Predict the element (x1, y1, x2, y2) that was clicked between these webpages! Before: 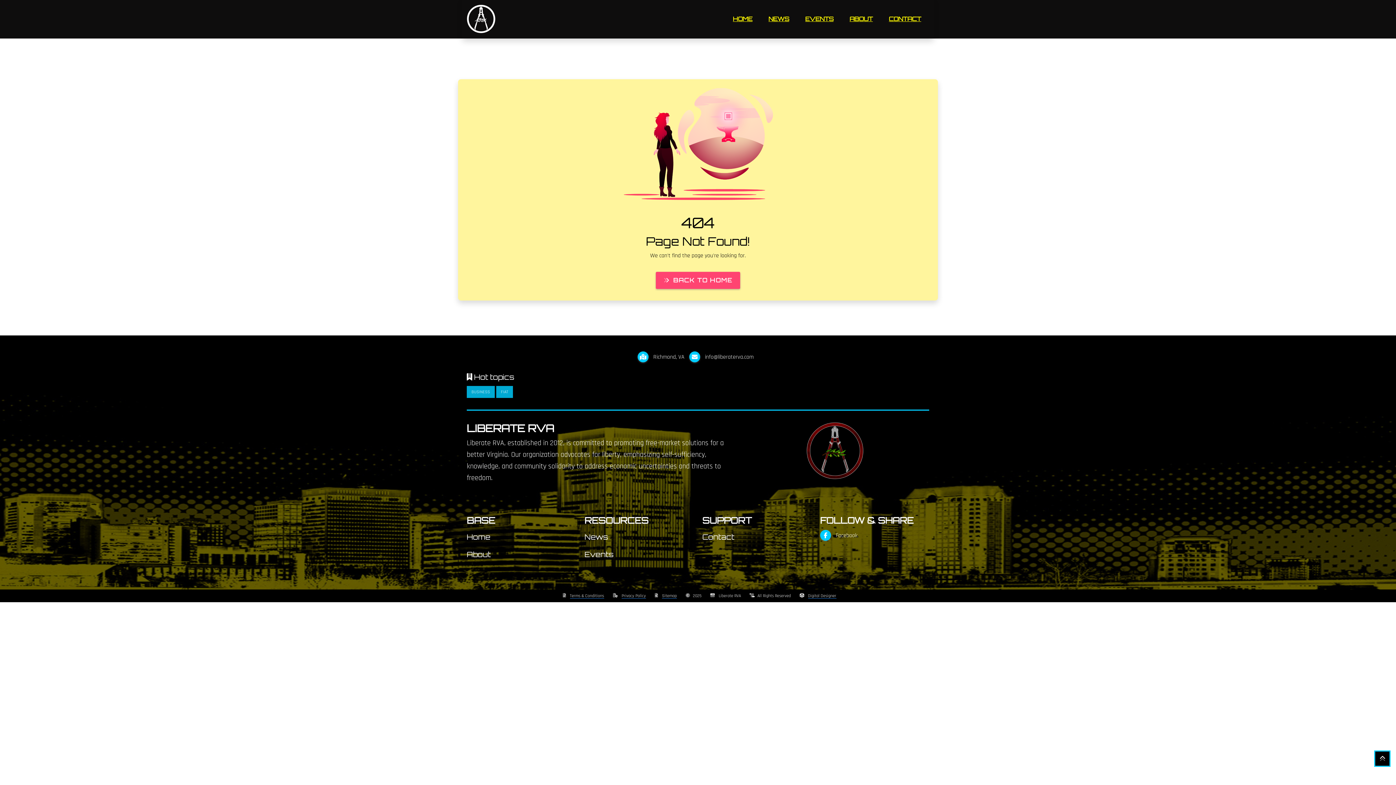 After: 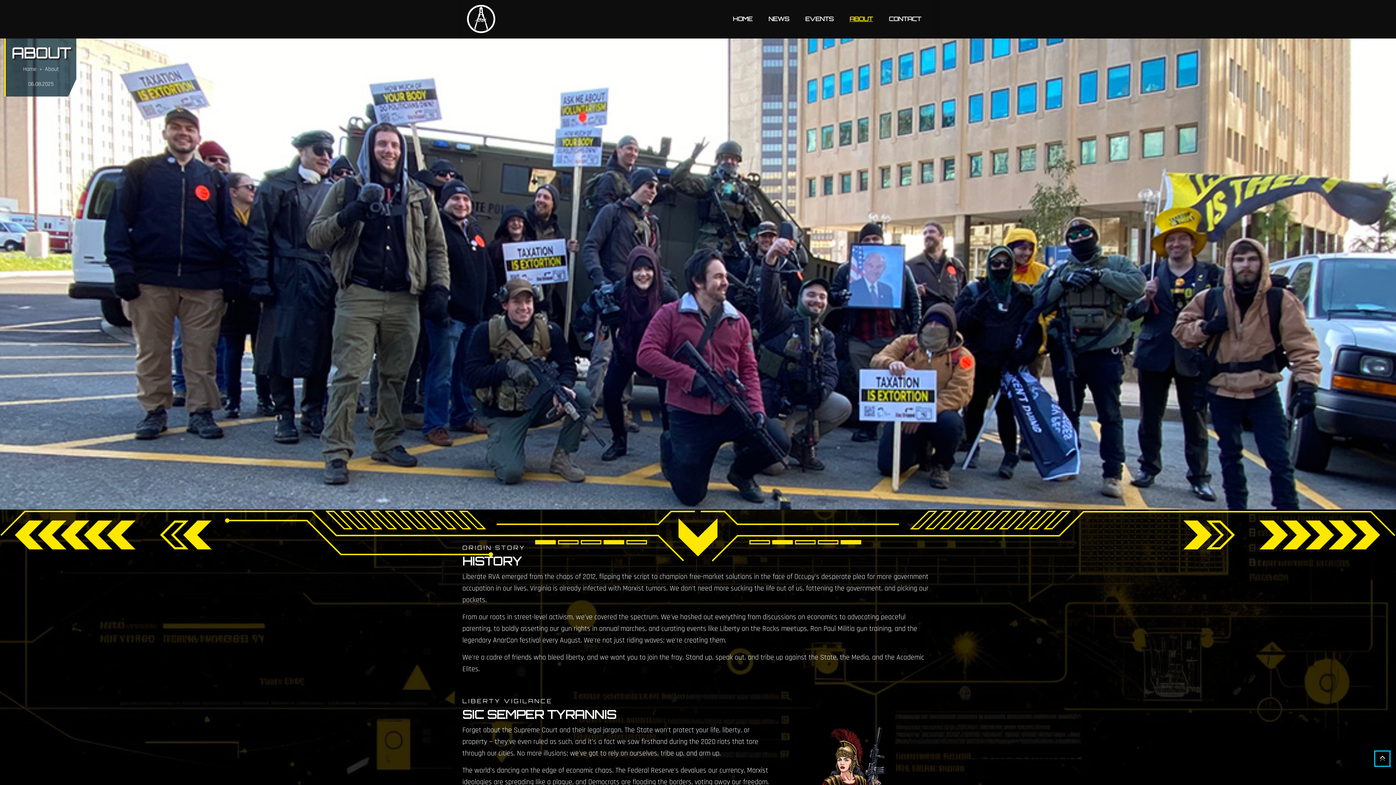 Action: bbox: (466, 563, 576, 580) label: About